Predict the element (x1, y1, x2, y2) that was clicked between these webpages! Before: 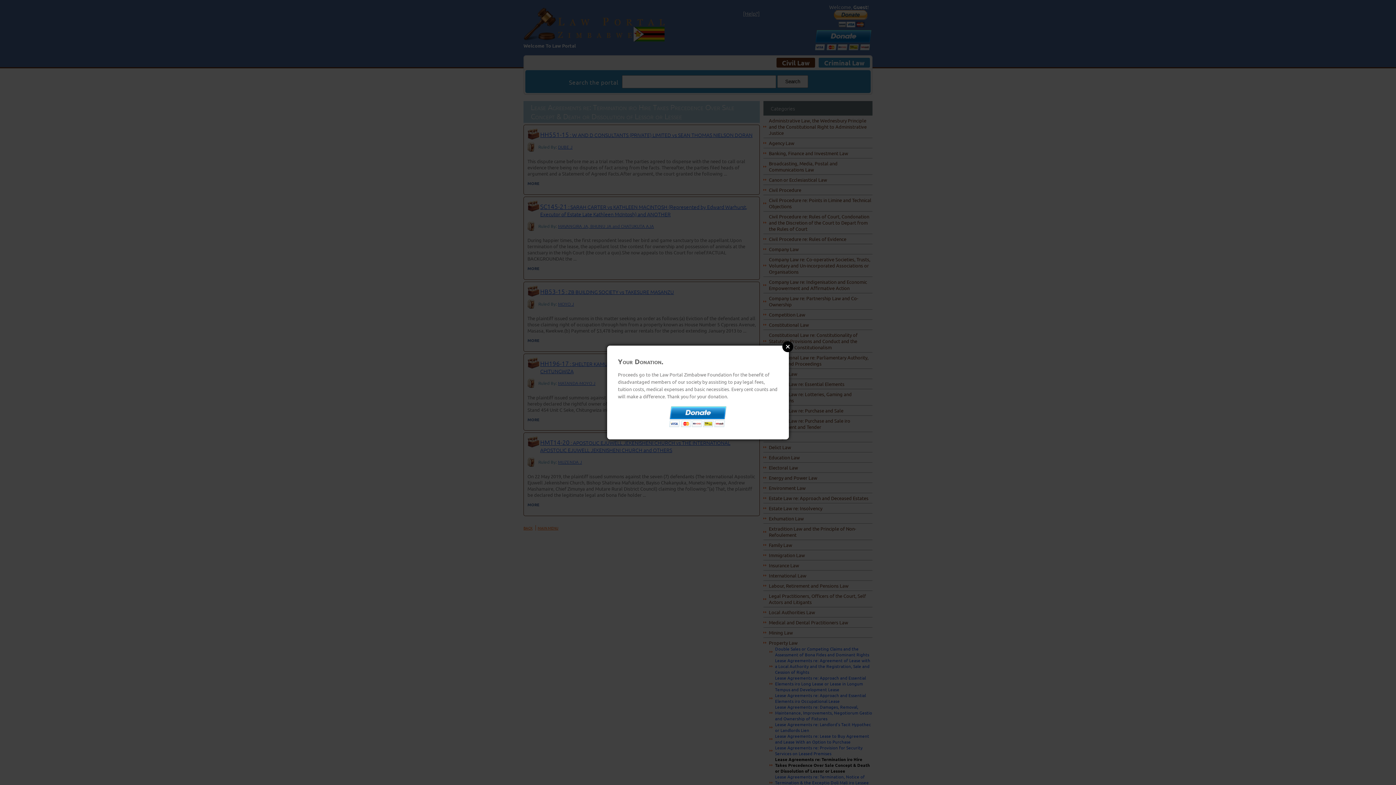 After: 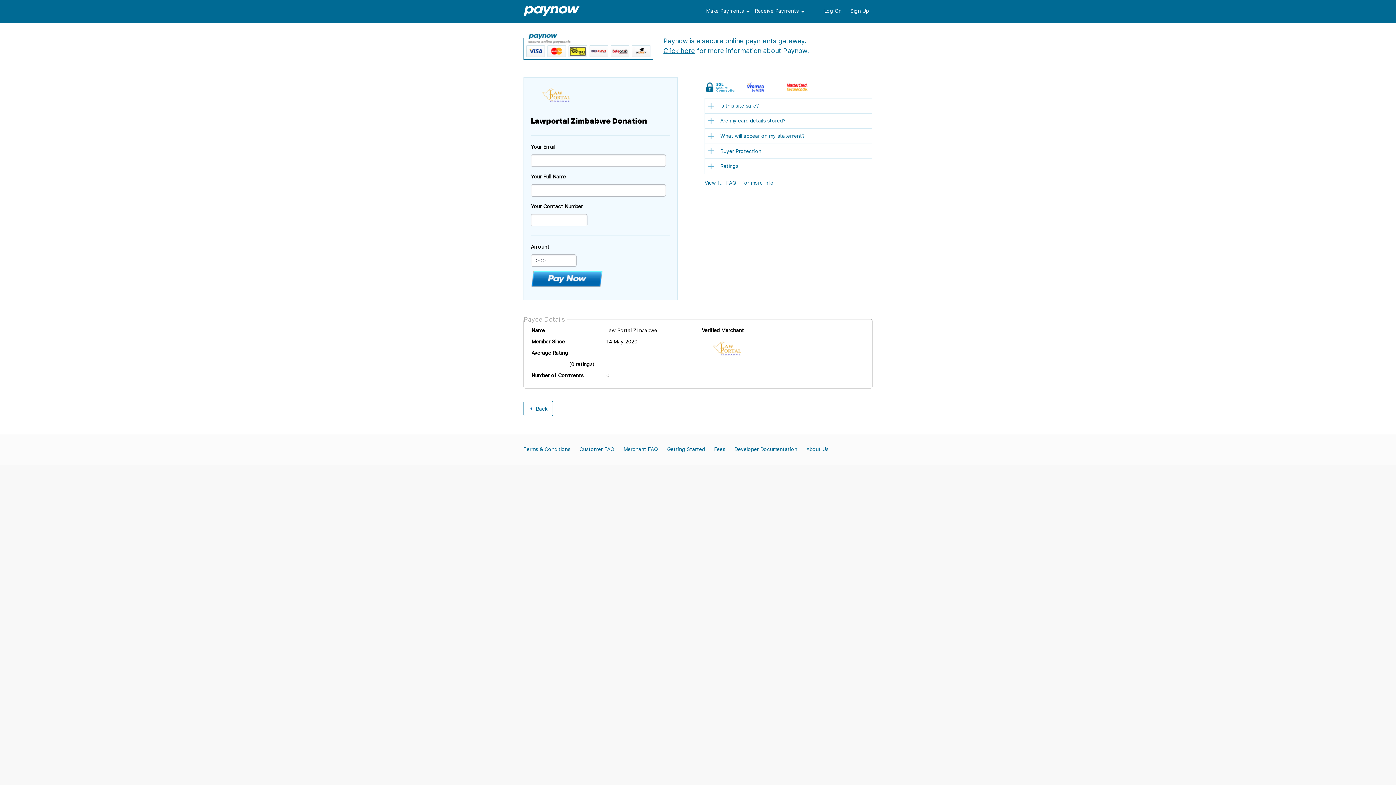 Action: bbox: (668, 423, 727, 429)